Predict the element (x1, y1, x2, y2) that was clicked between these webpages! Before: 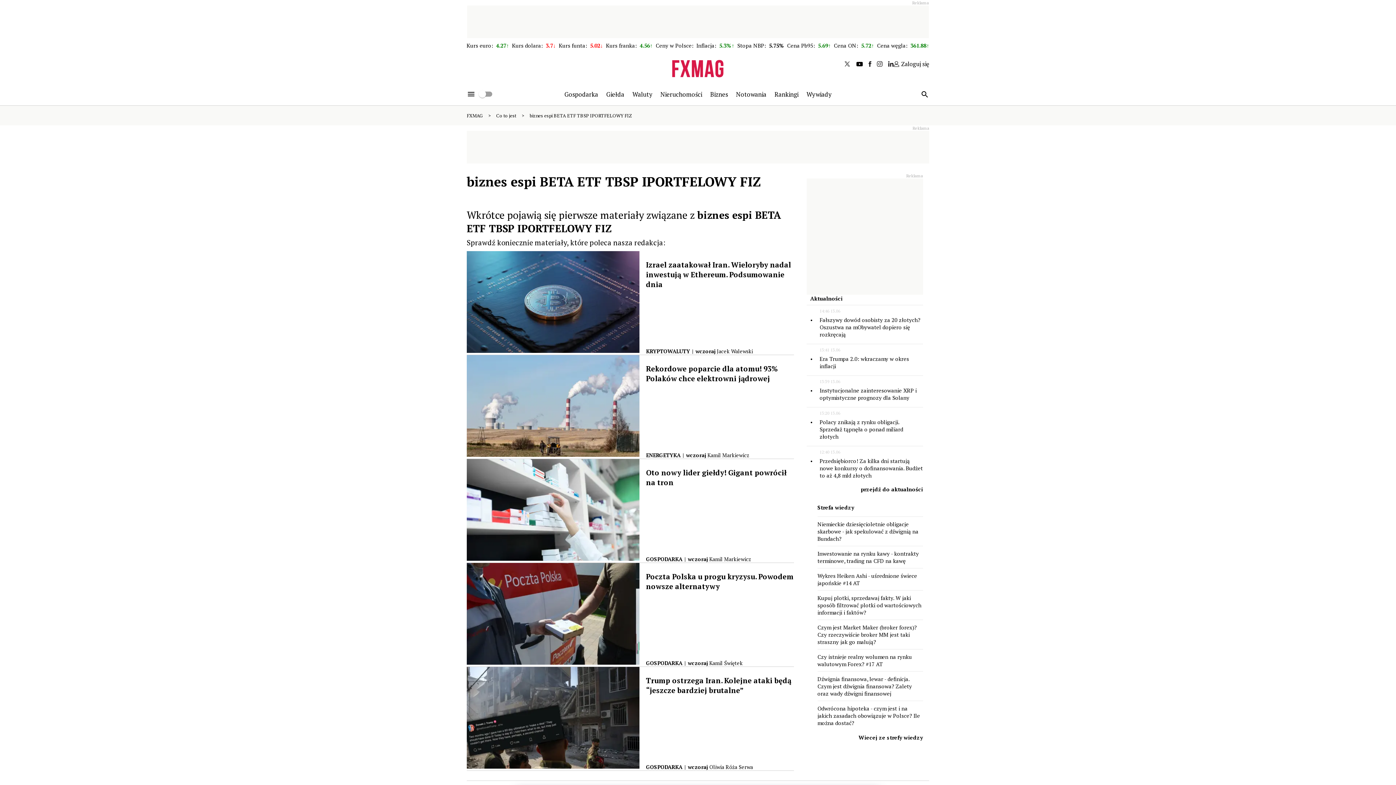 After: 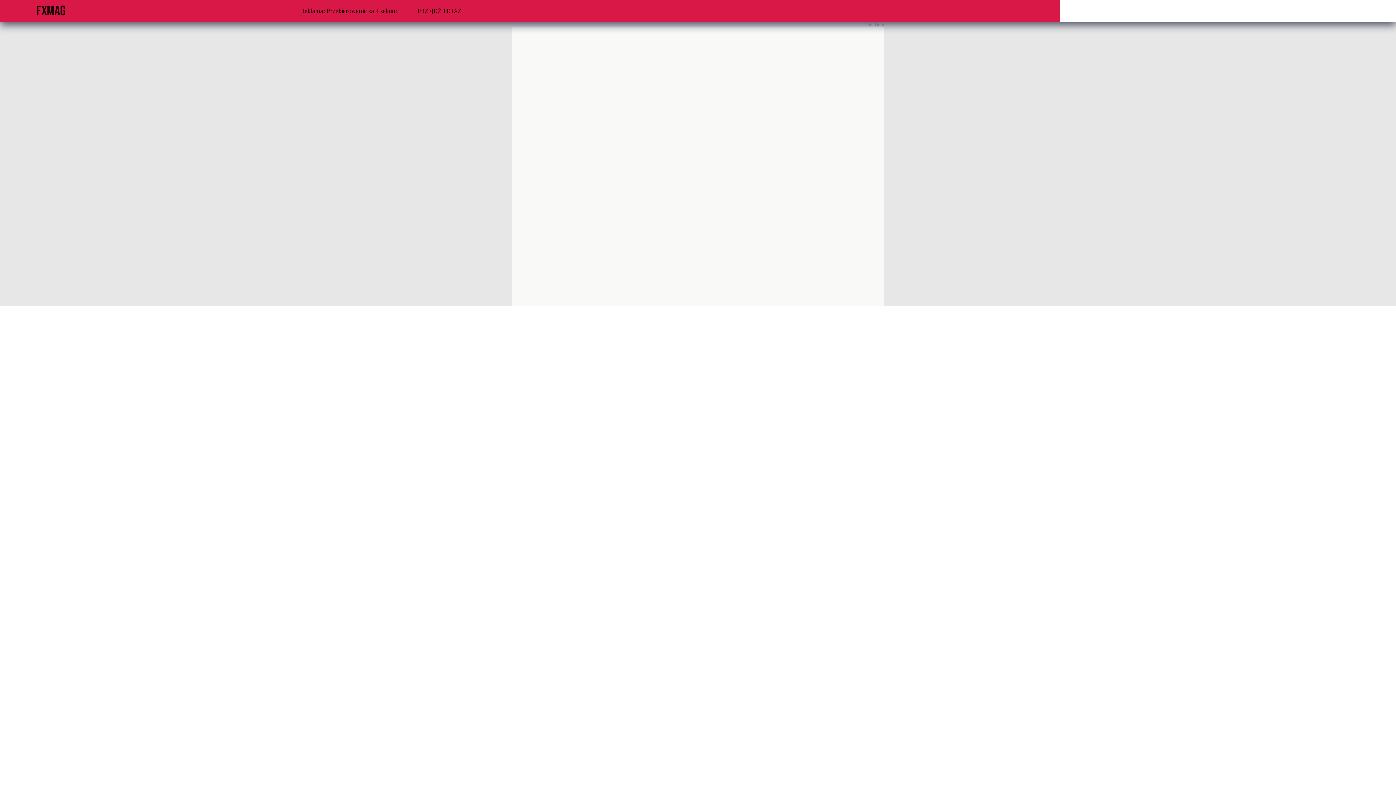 Action: label: Waluty bbox: (632, 90, 652, 98)